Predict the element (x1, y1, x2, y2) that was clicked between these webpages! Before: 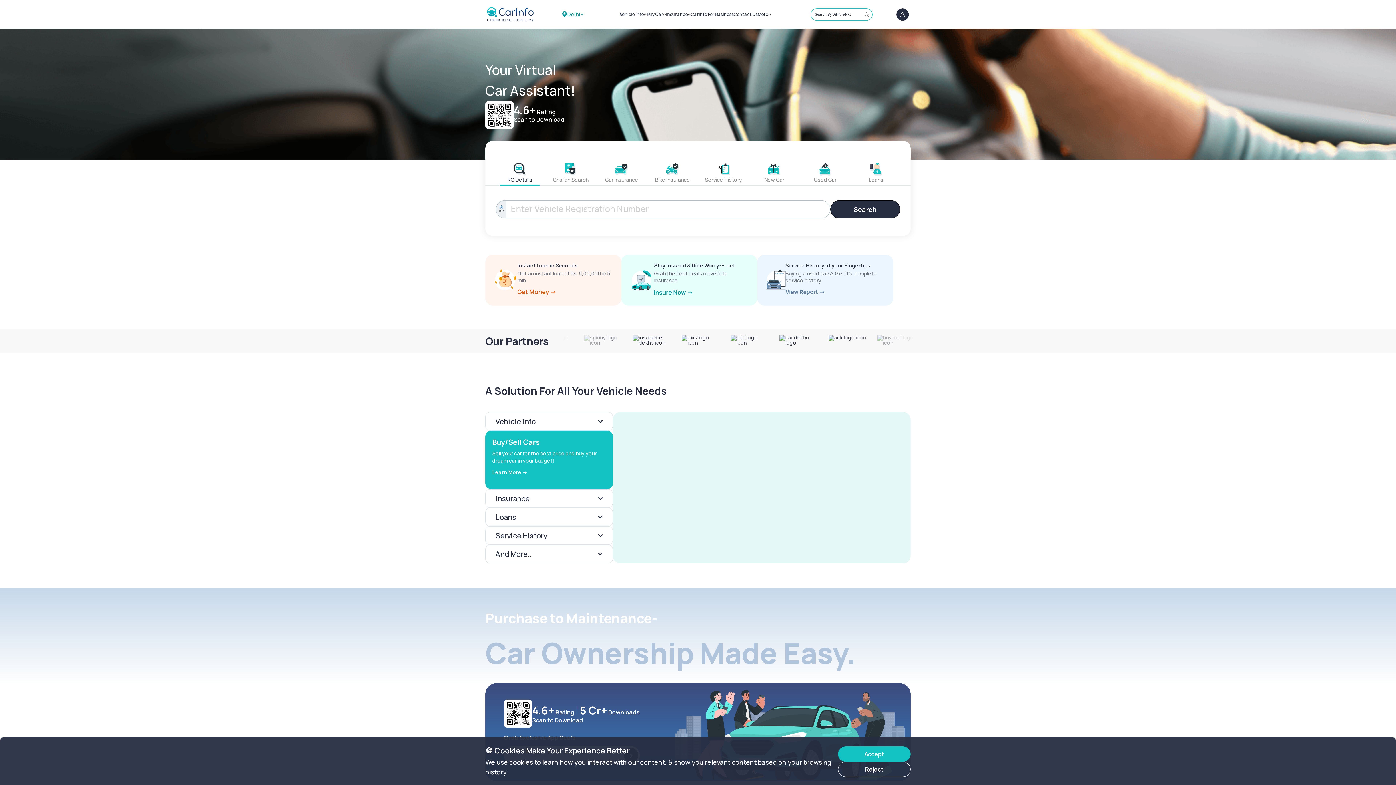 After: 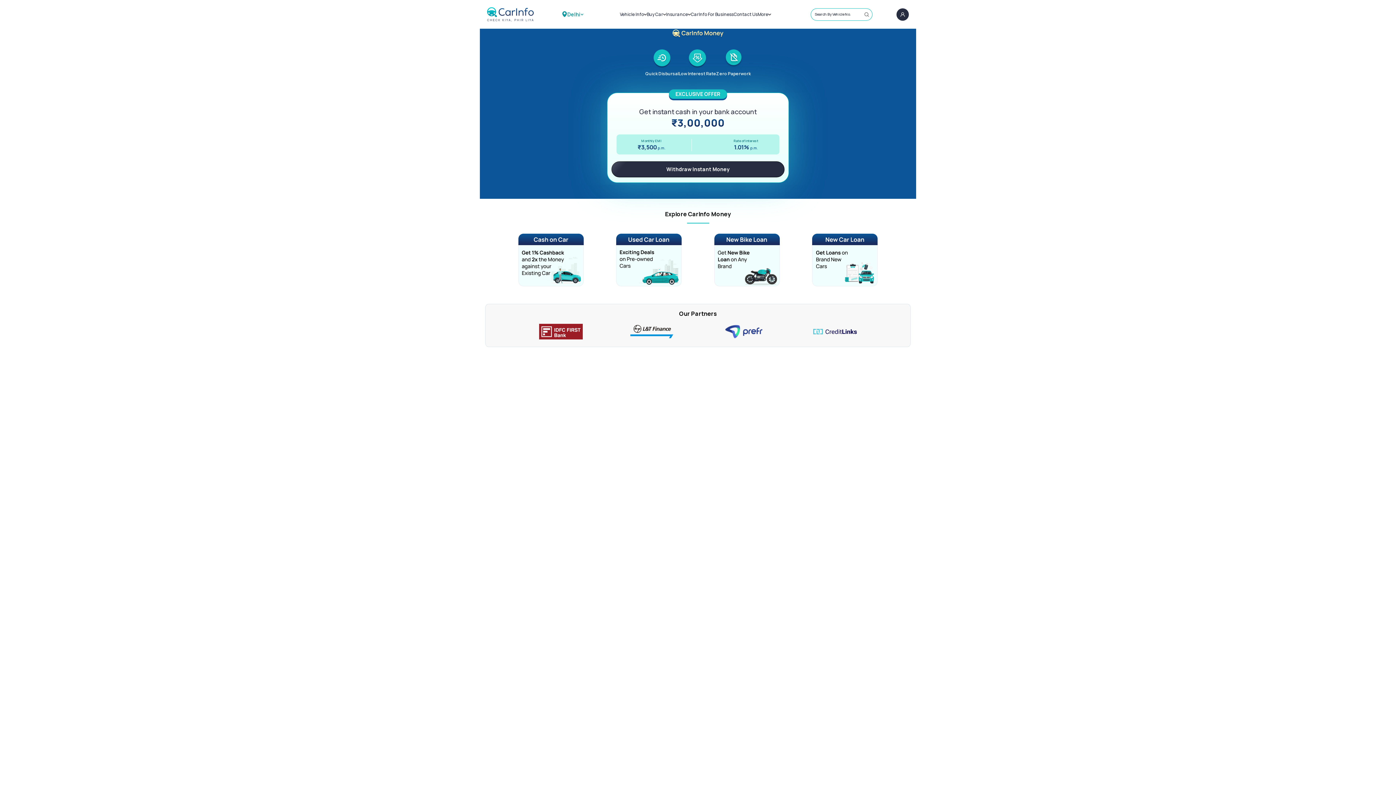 Action: bbox: (485, 254, 621, 305) label: Instant Loan in Seconds

Get an instant loan of Rs. 5,00,000 in 5 min